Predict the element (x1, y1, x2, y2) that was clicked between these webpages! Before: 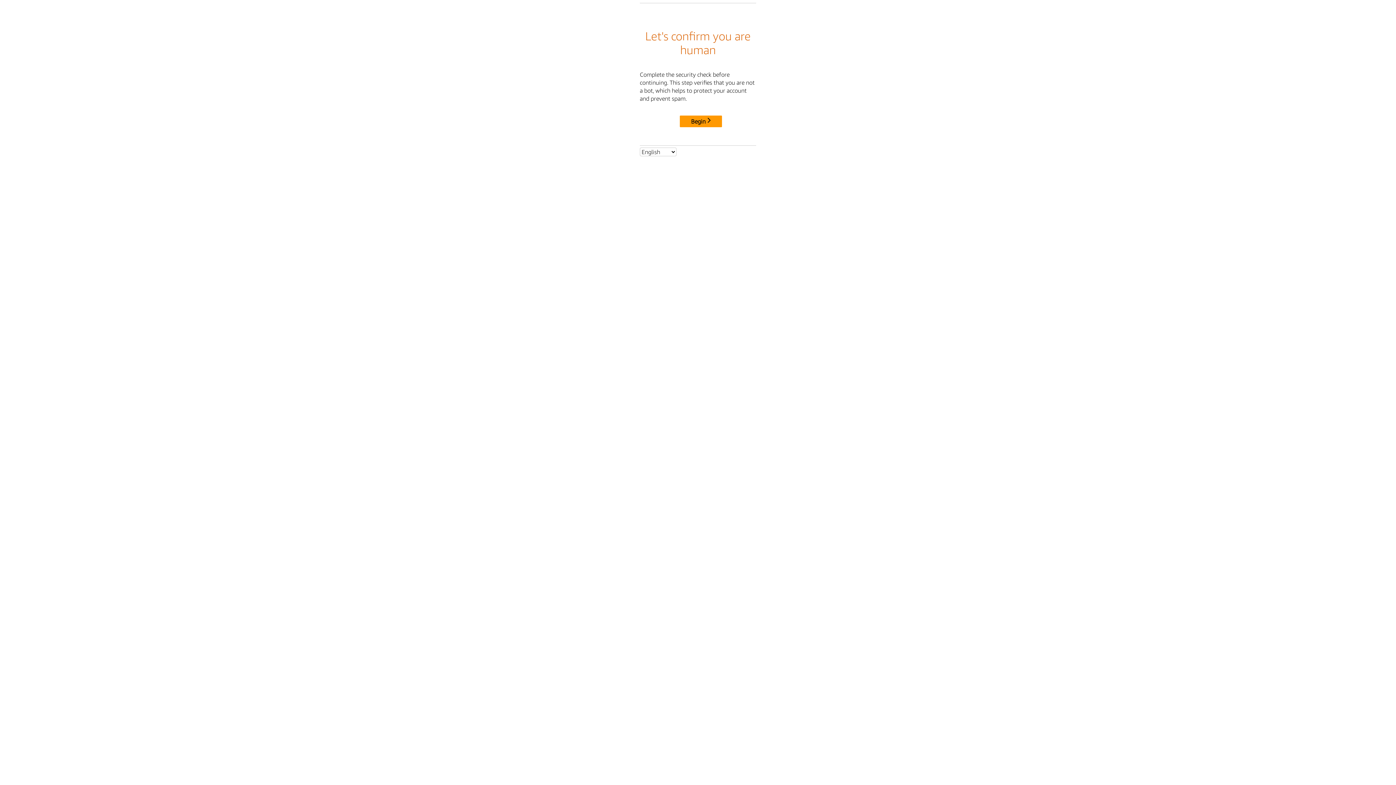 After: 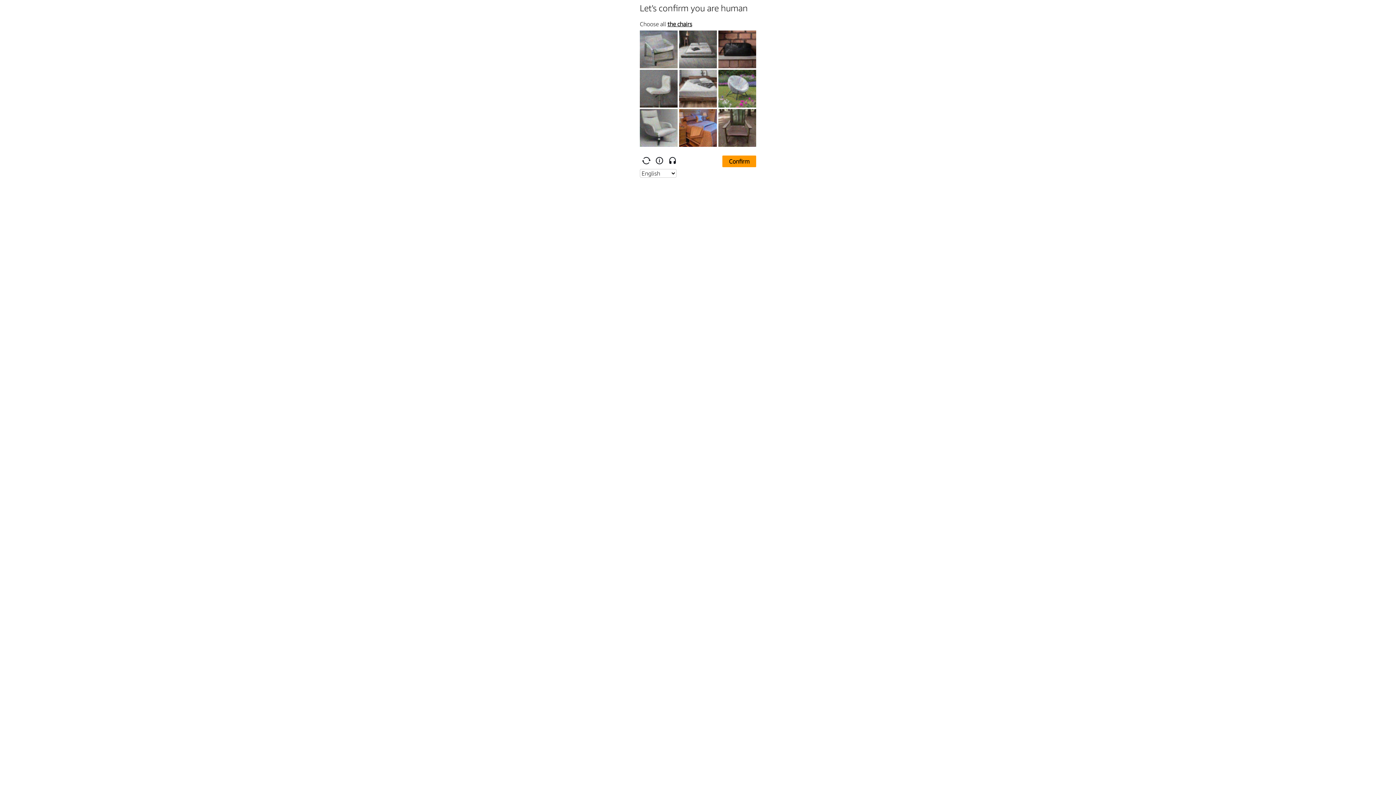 Action: bbox: (680, 115, 722, 127) label: Begin